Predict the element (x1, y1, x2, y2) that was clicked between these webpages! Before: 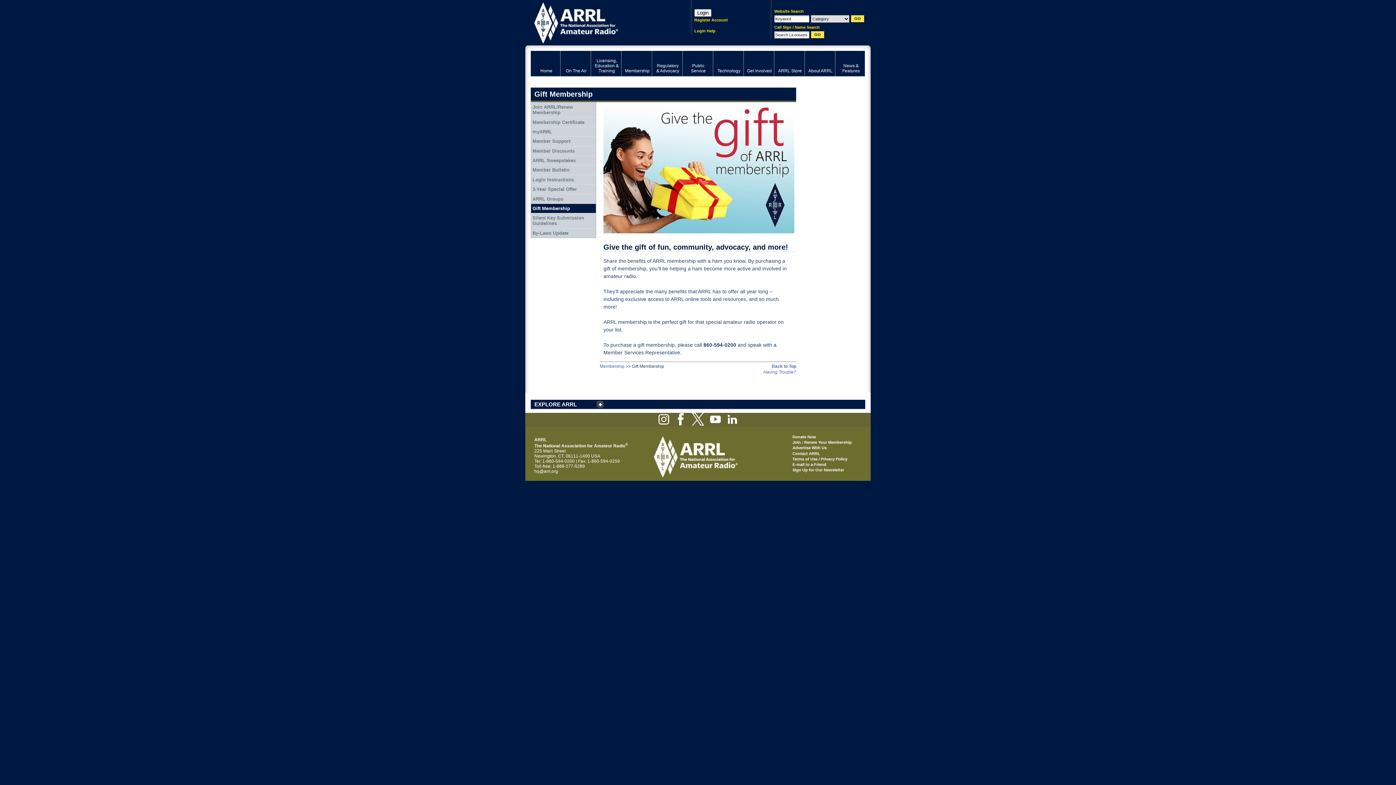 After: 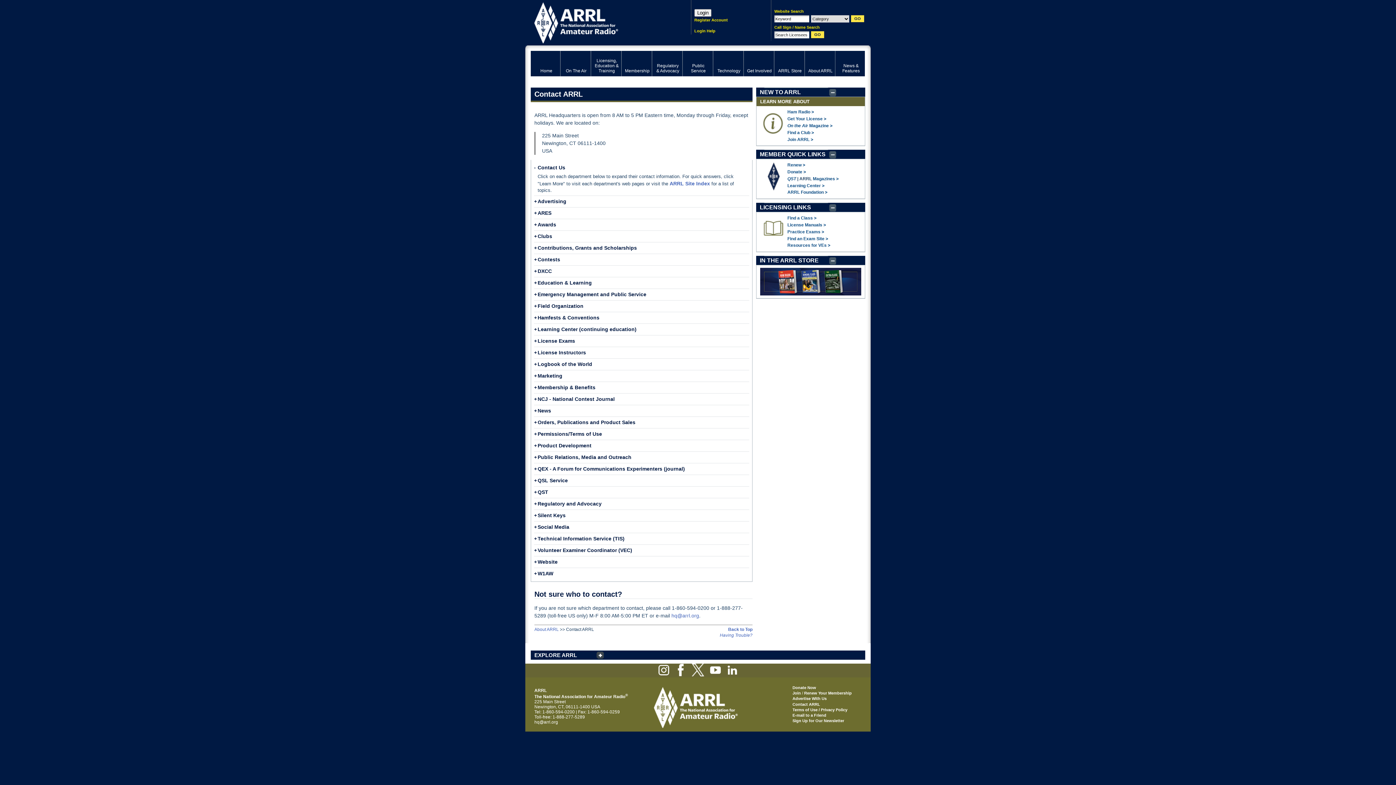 Action: bbox: (763, 369, 796, 374) label: Having Trouble?